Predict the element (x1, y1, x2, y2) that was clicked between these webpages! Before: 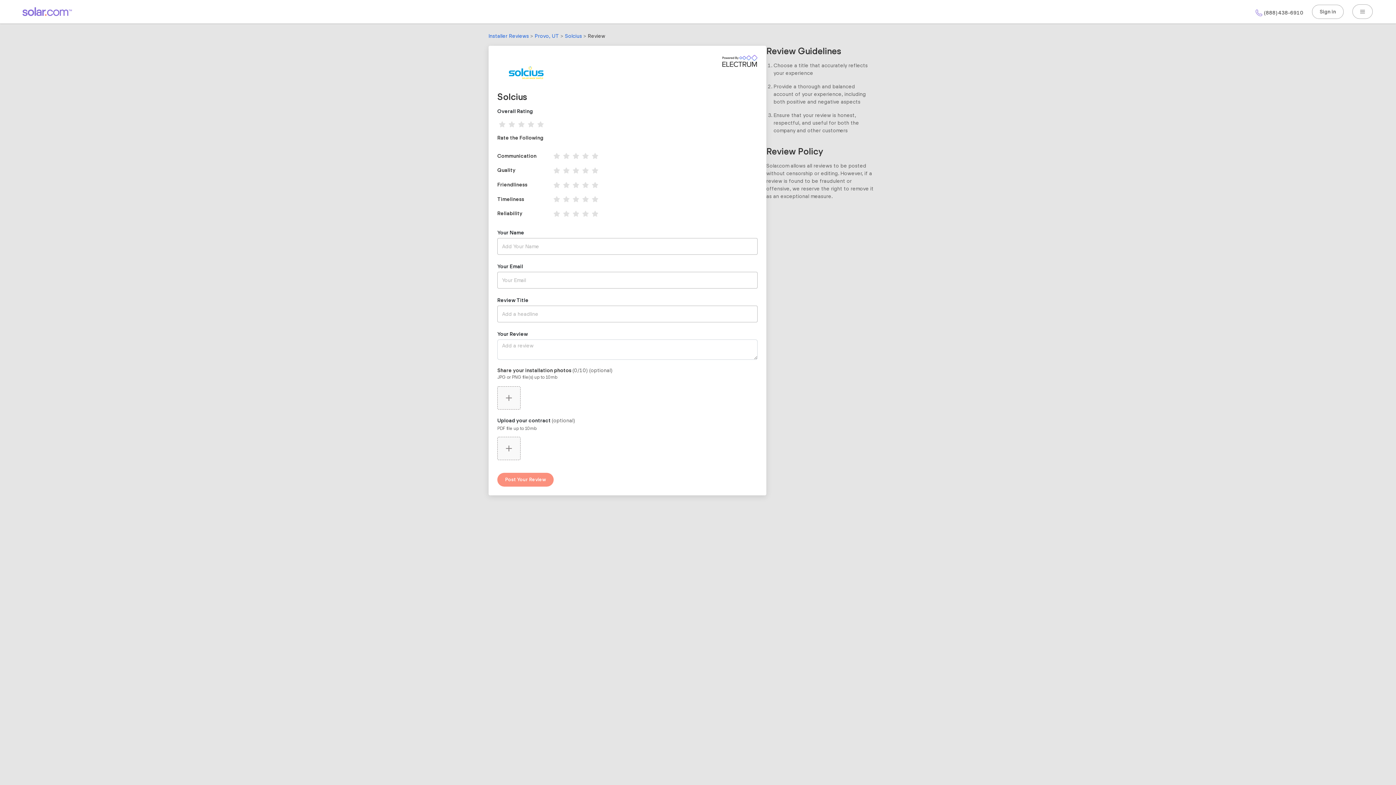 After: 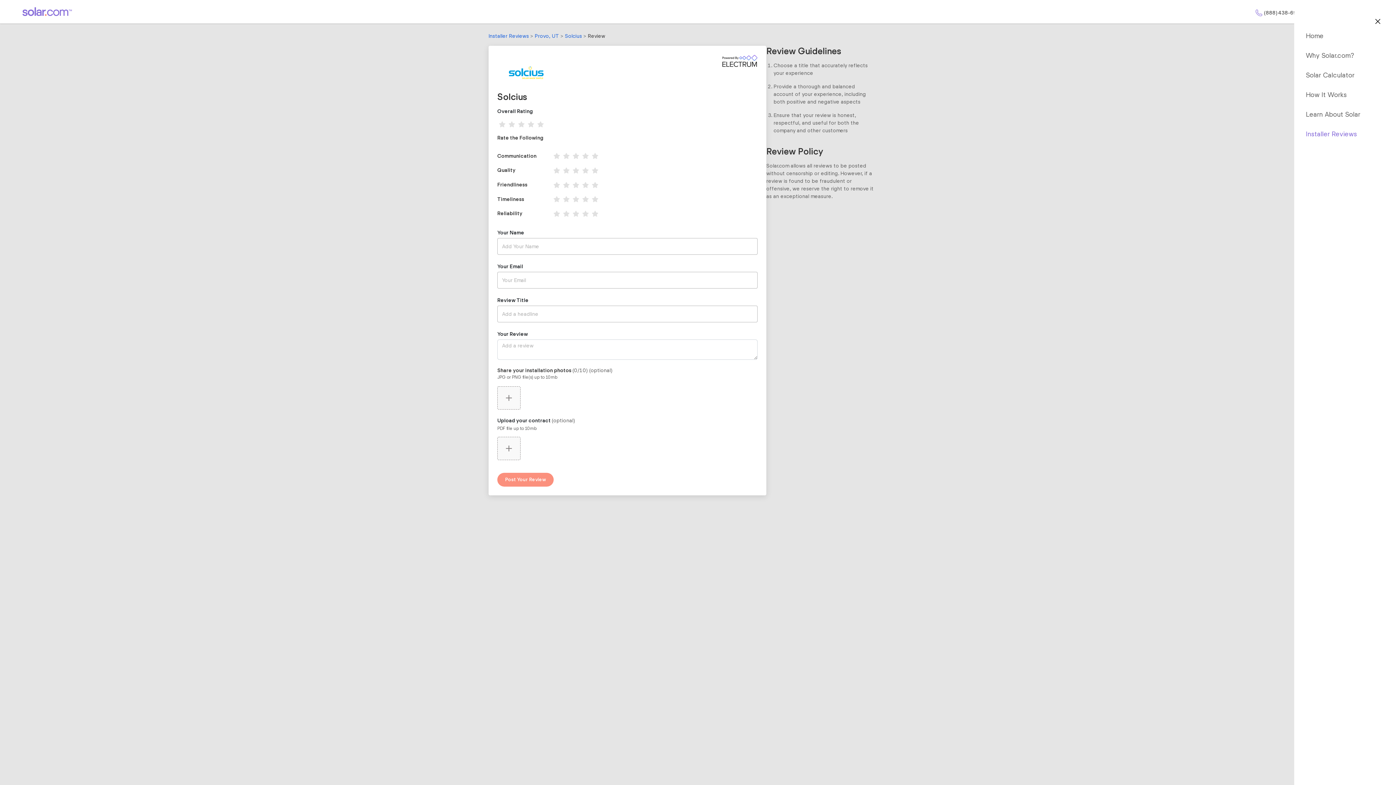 Action: bbox: (1352, 4, 1373, 18)